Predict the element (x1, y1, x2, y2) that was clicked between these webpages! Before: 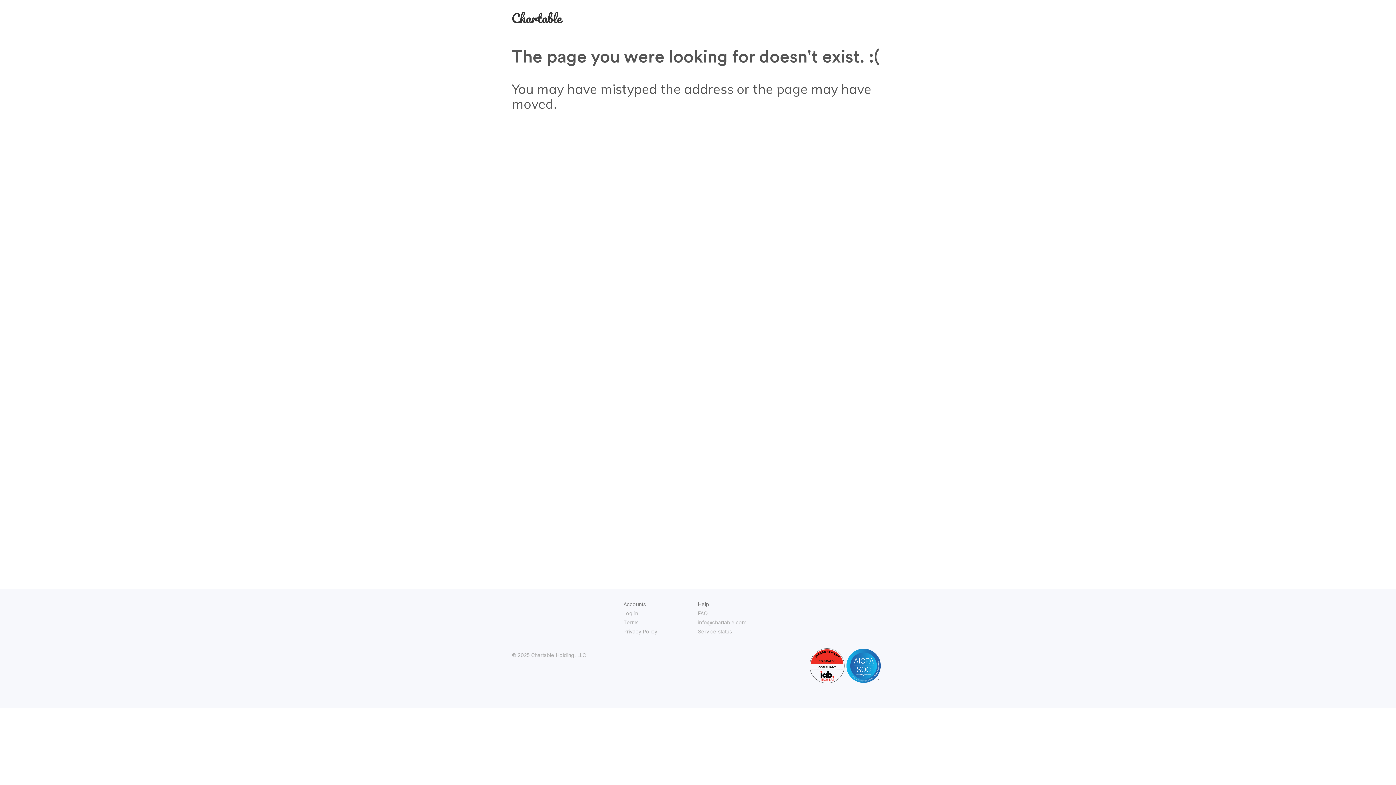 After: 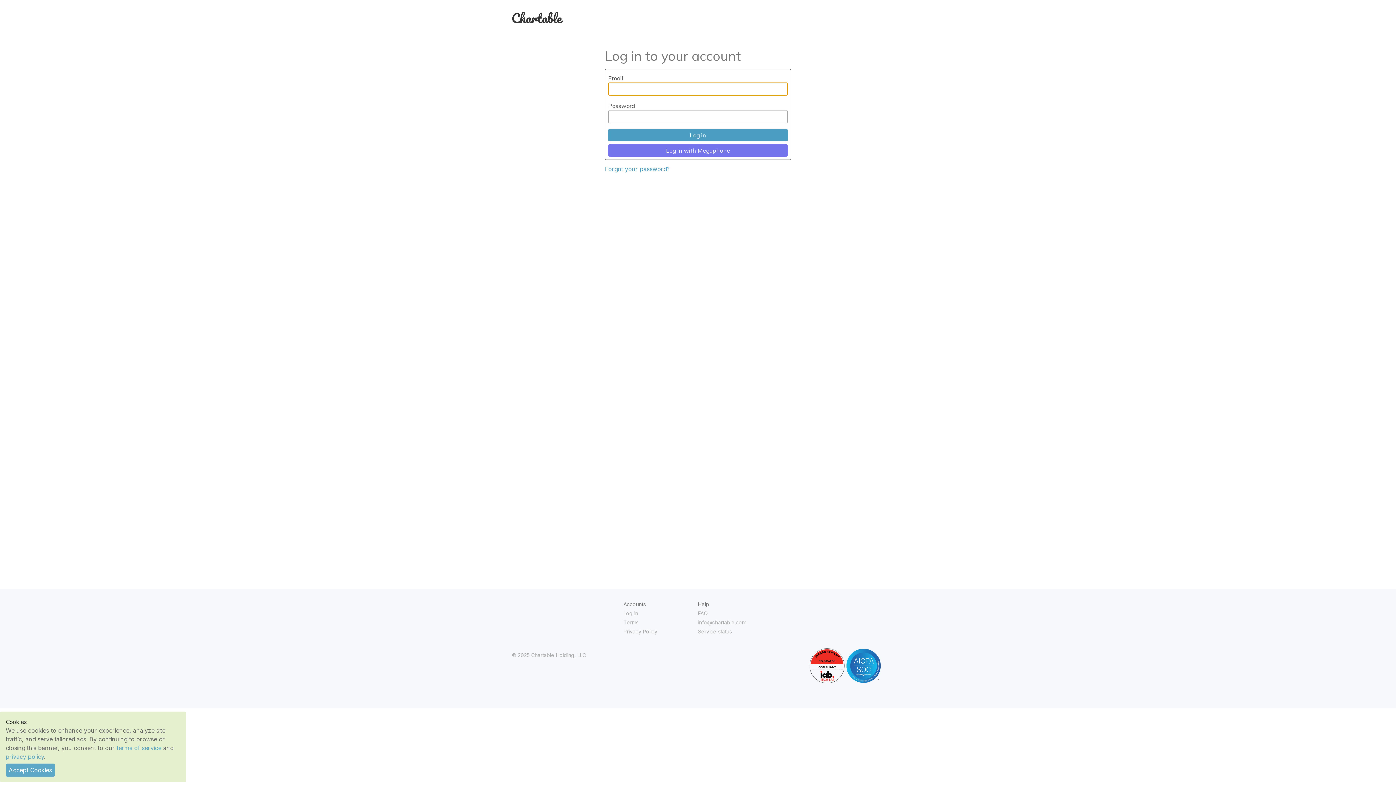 Action: bbox: (512, 14, 563, 25)